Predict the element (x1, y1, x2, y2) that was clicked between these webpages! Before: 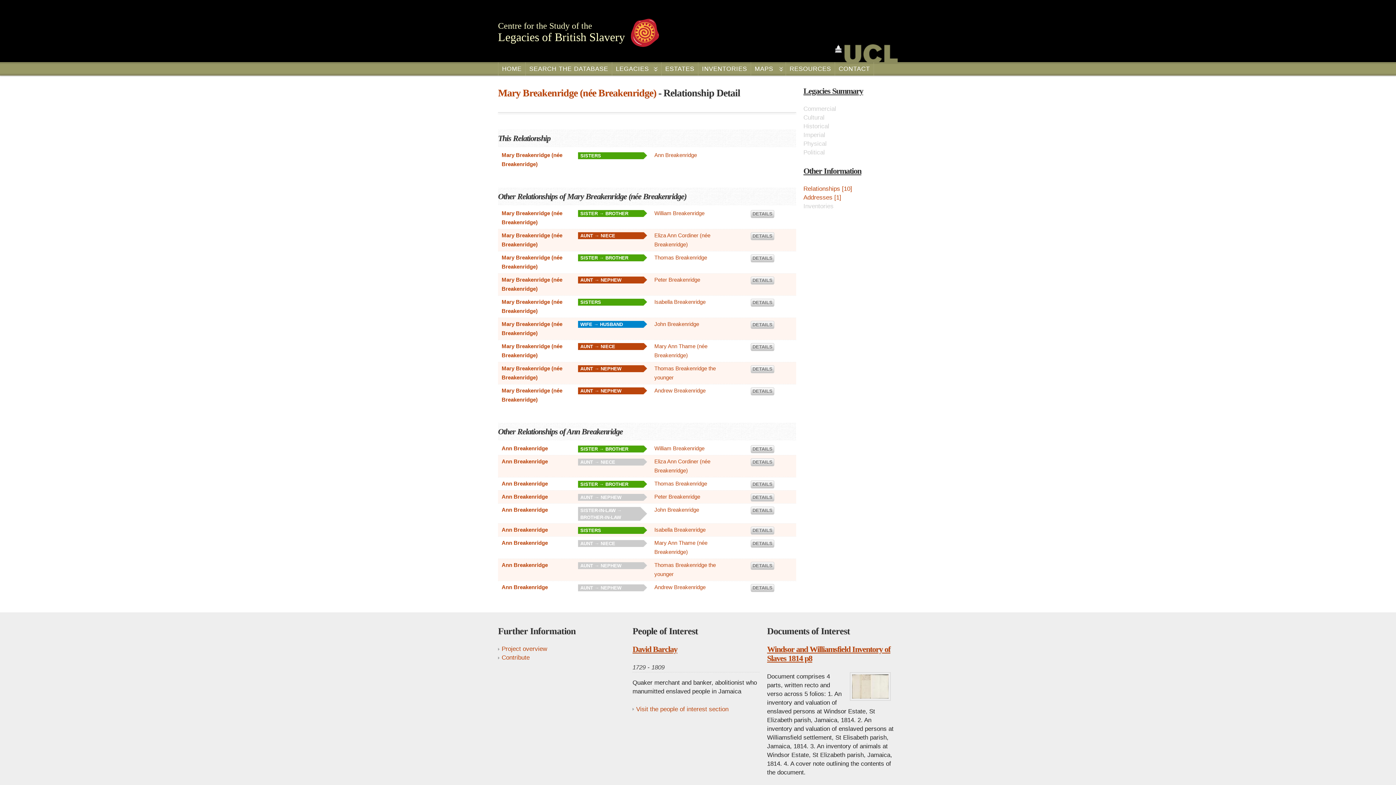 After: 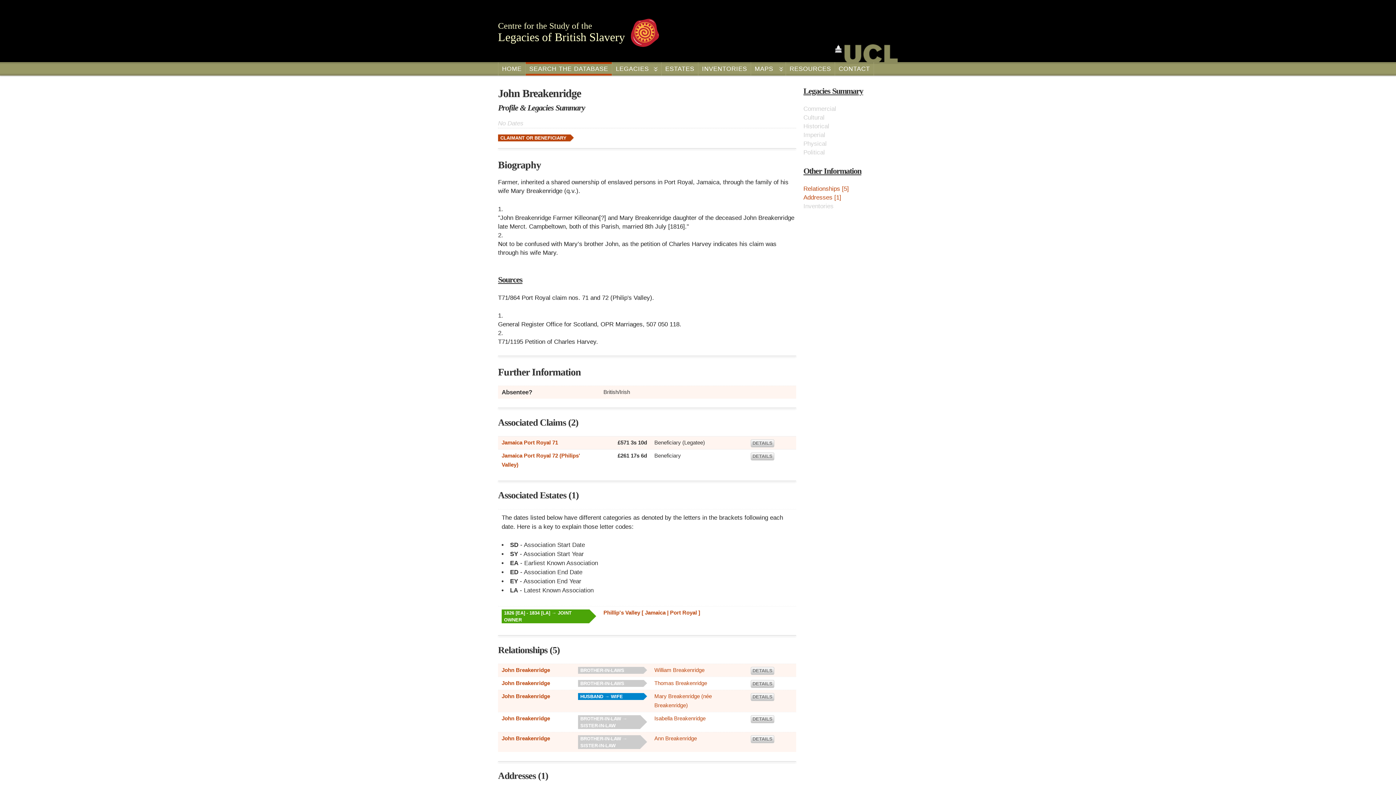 Action: bbox: (654, 507, 699, 513) label: John Breakenridge